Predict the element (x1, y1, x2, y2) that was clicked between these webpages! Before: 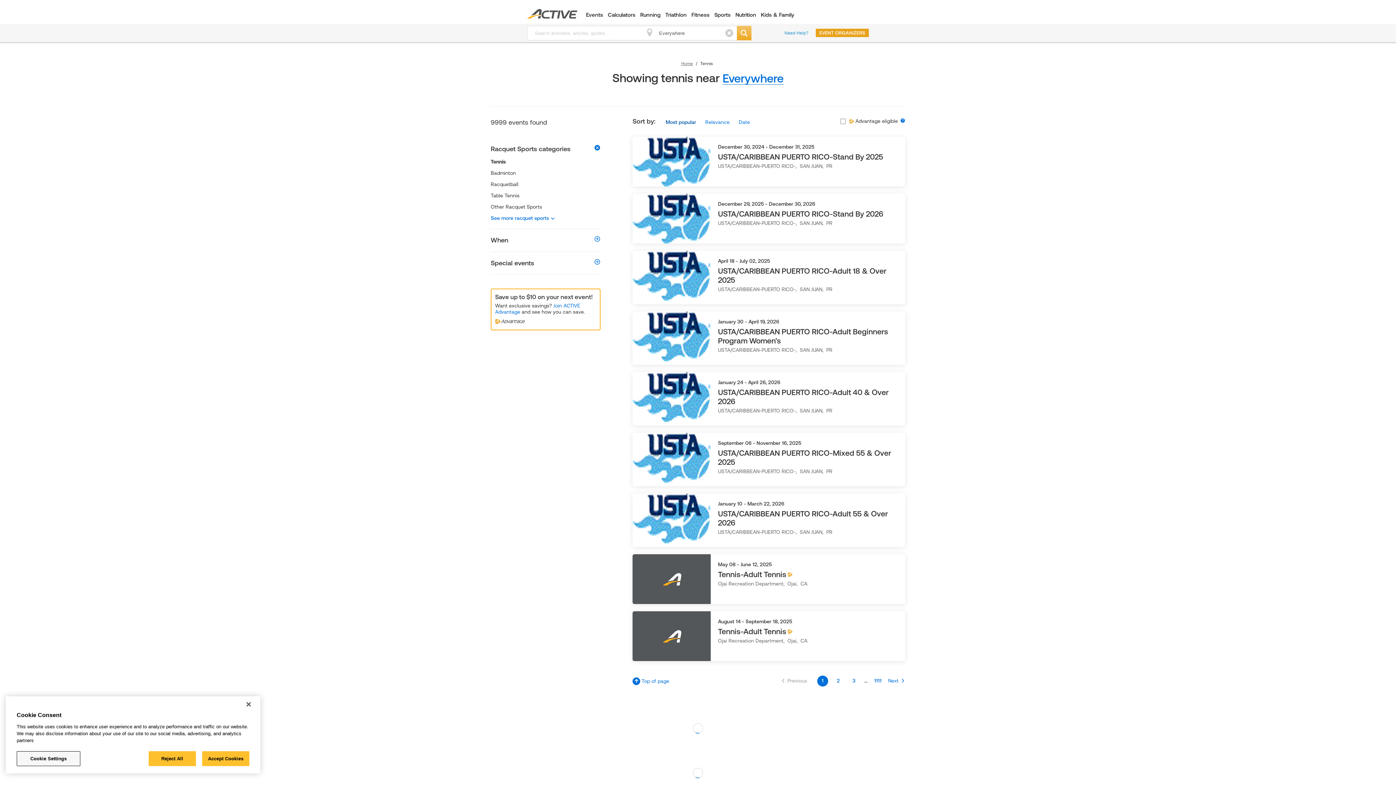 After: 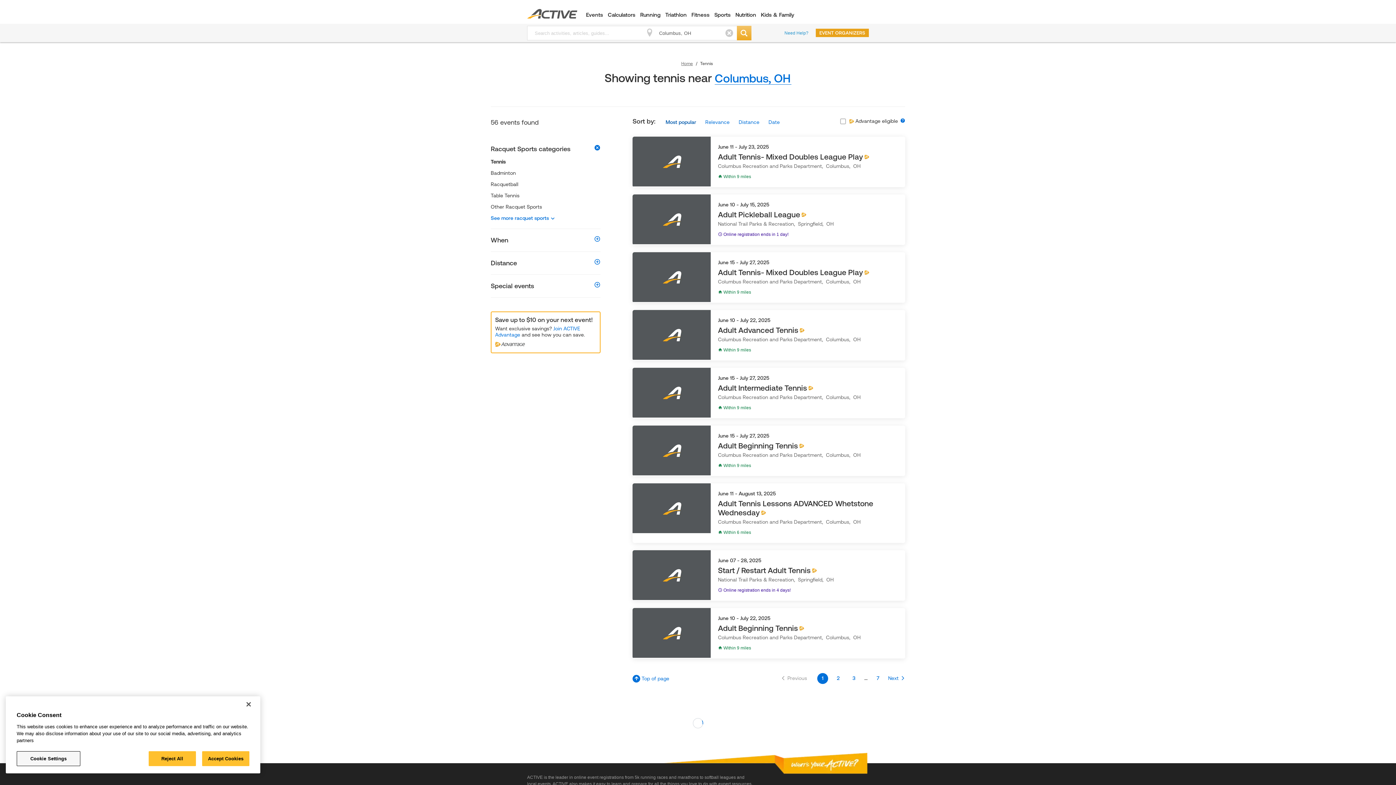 Action: label: Tennis bbox: (490, 158, 505, 164)